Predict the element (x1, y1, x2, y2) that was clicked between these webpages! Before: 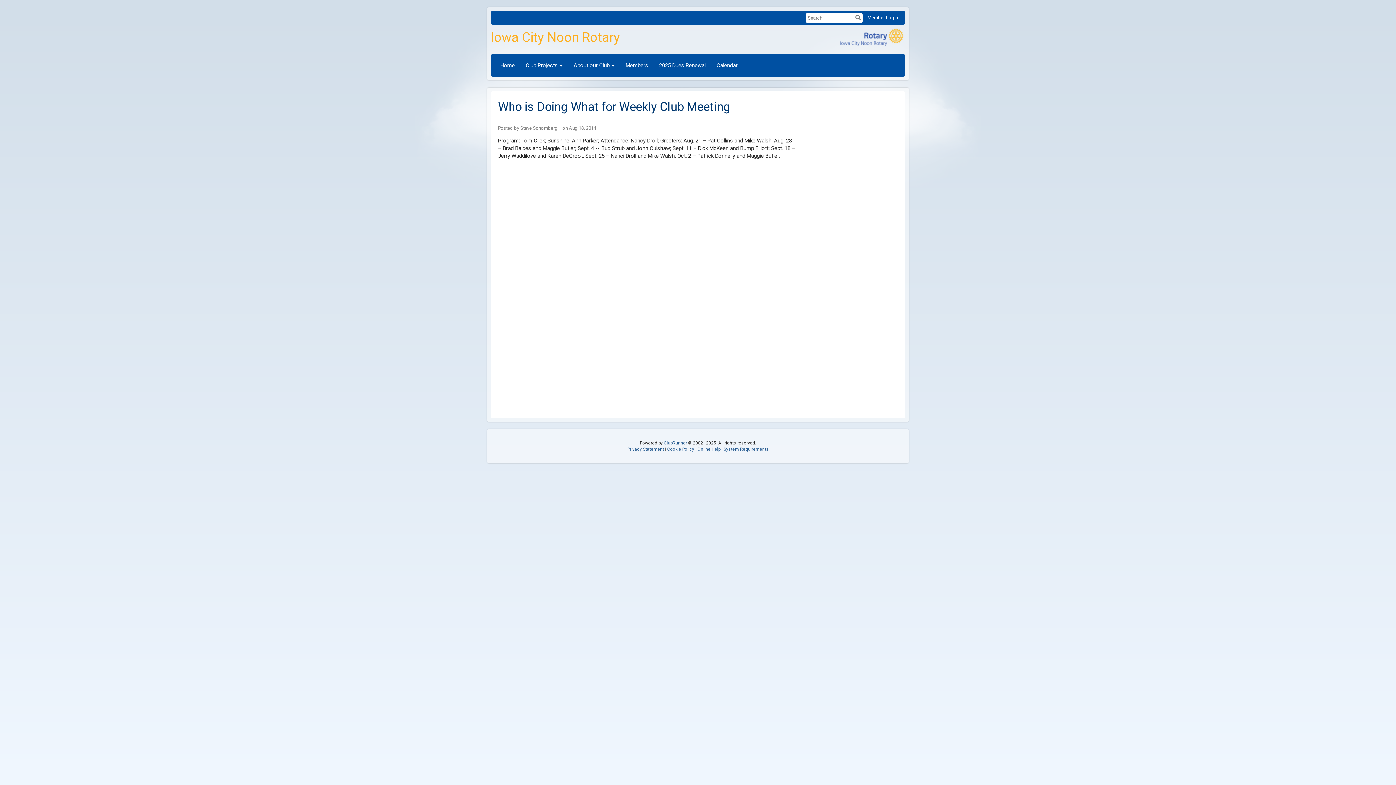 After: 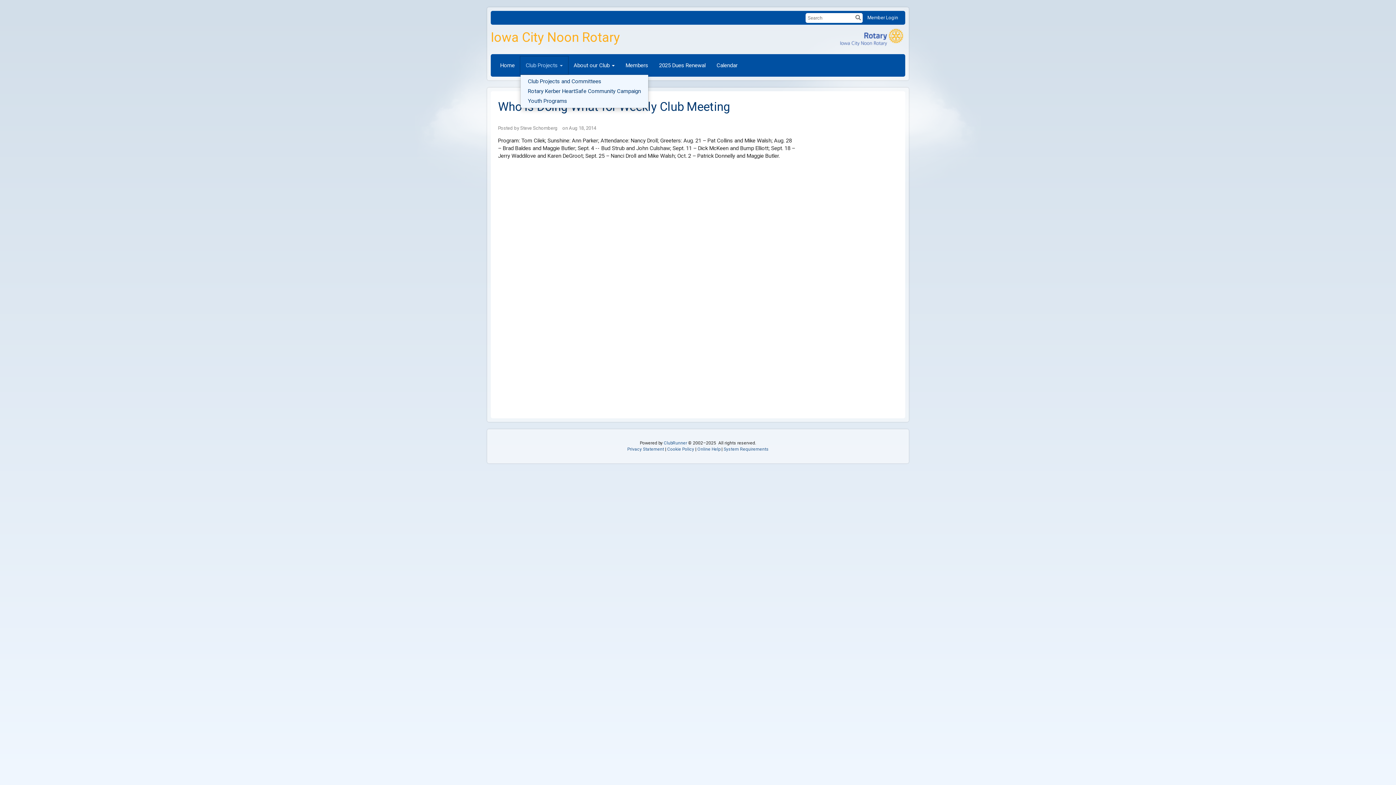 Action: bbox: (520, 56, 568, 74) label: Club Projects